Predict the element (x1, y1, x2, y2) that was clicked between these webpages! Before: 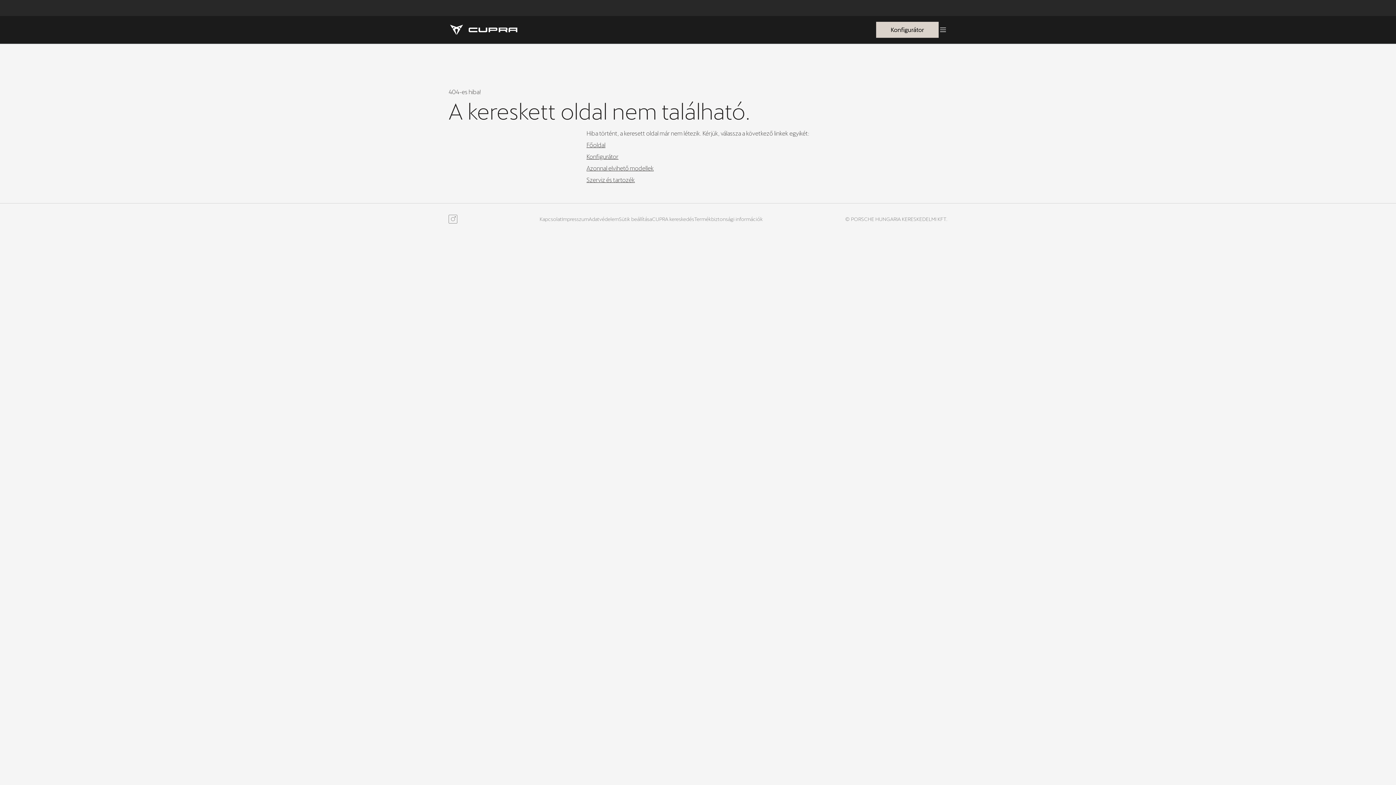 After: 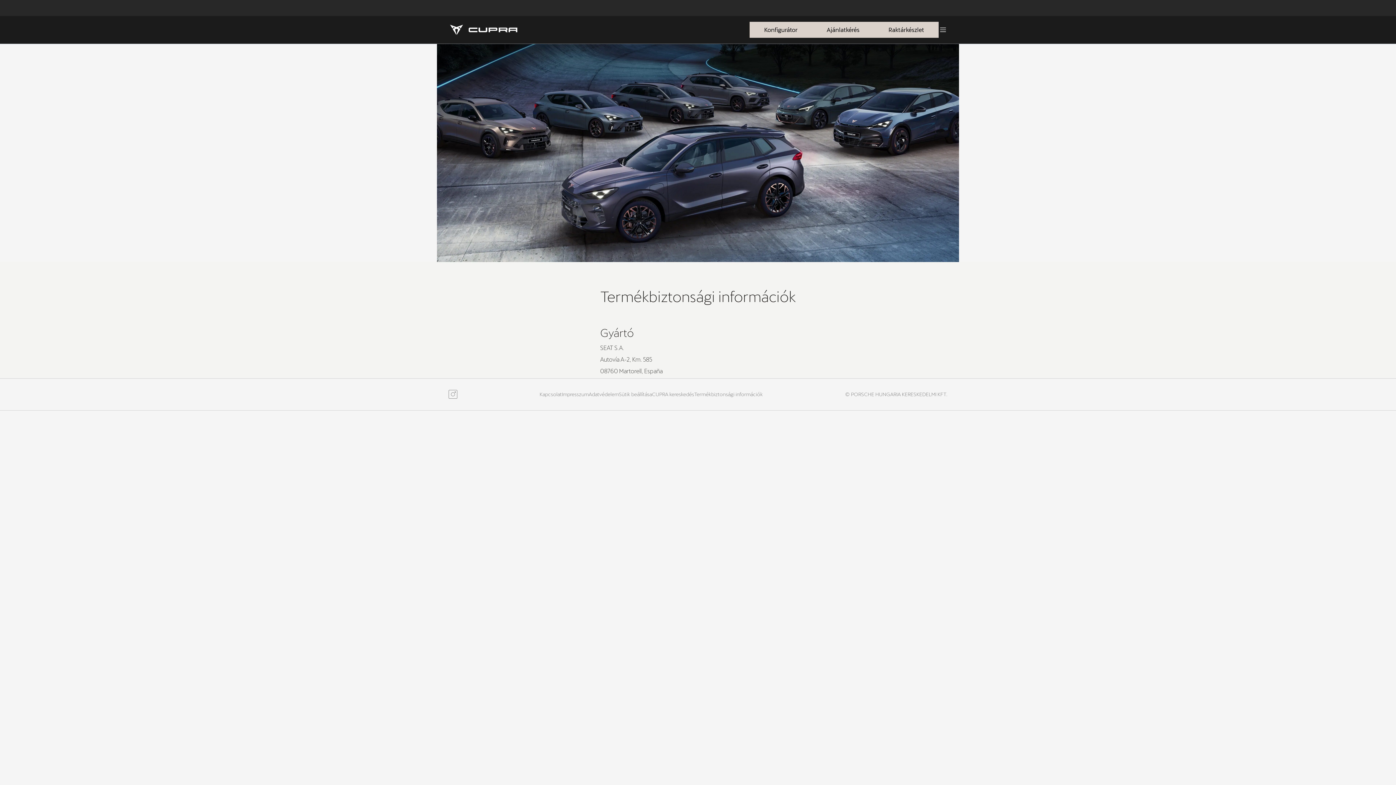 Action: label: Termékbiztonsági információk bbox: (694, 215, 763, 222)